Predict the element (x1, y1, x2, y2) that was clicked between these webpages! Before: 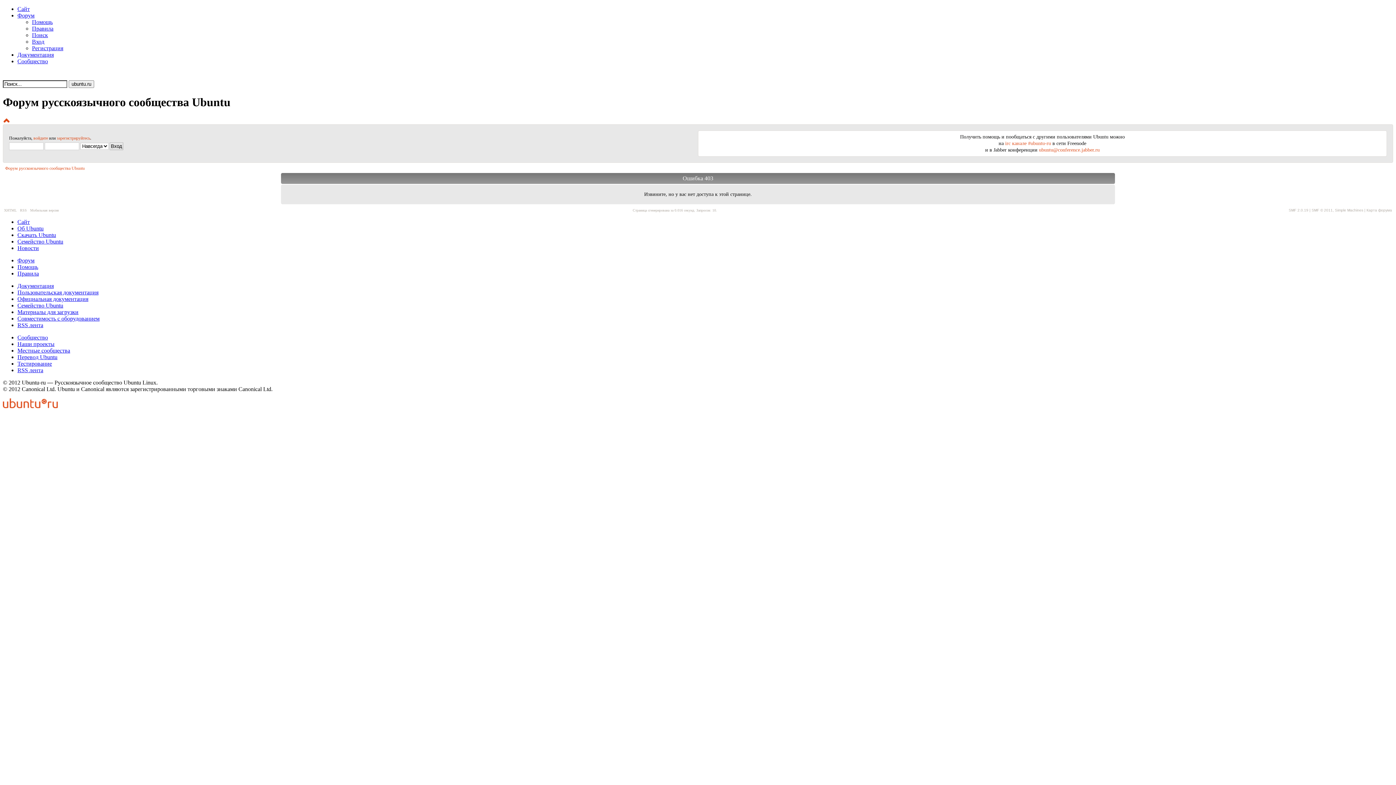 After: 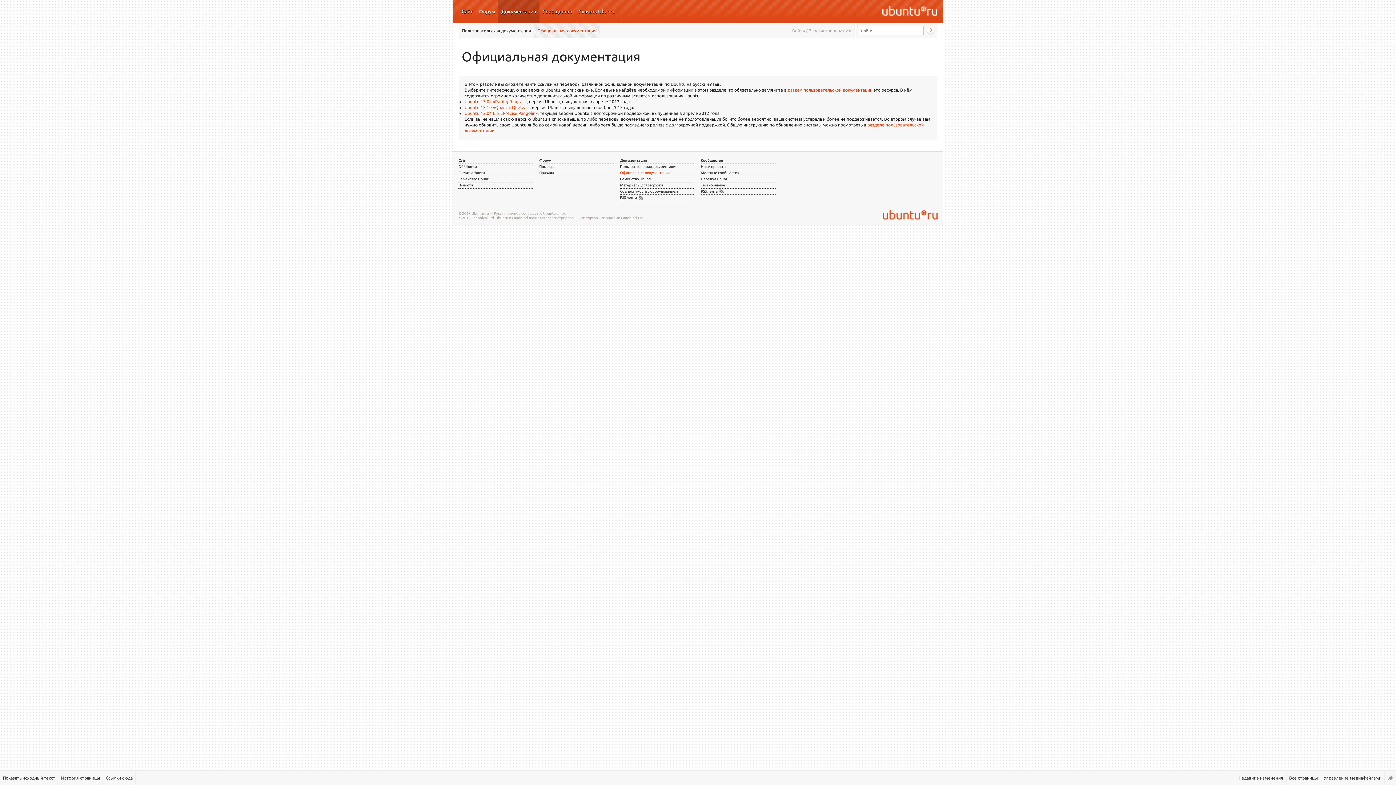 Action: label: Официальная документация bbox: (17, 295, 88, 302)